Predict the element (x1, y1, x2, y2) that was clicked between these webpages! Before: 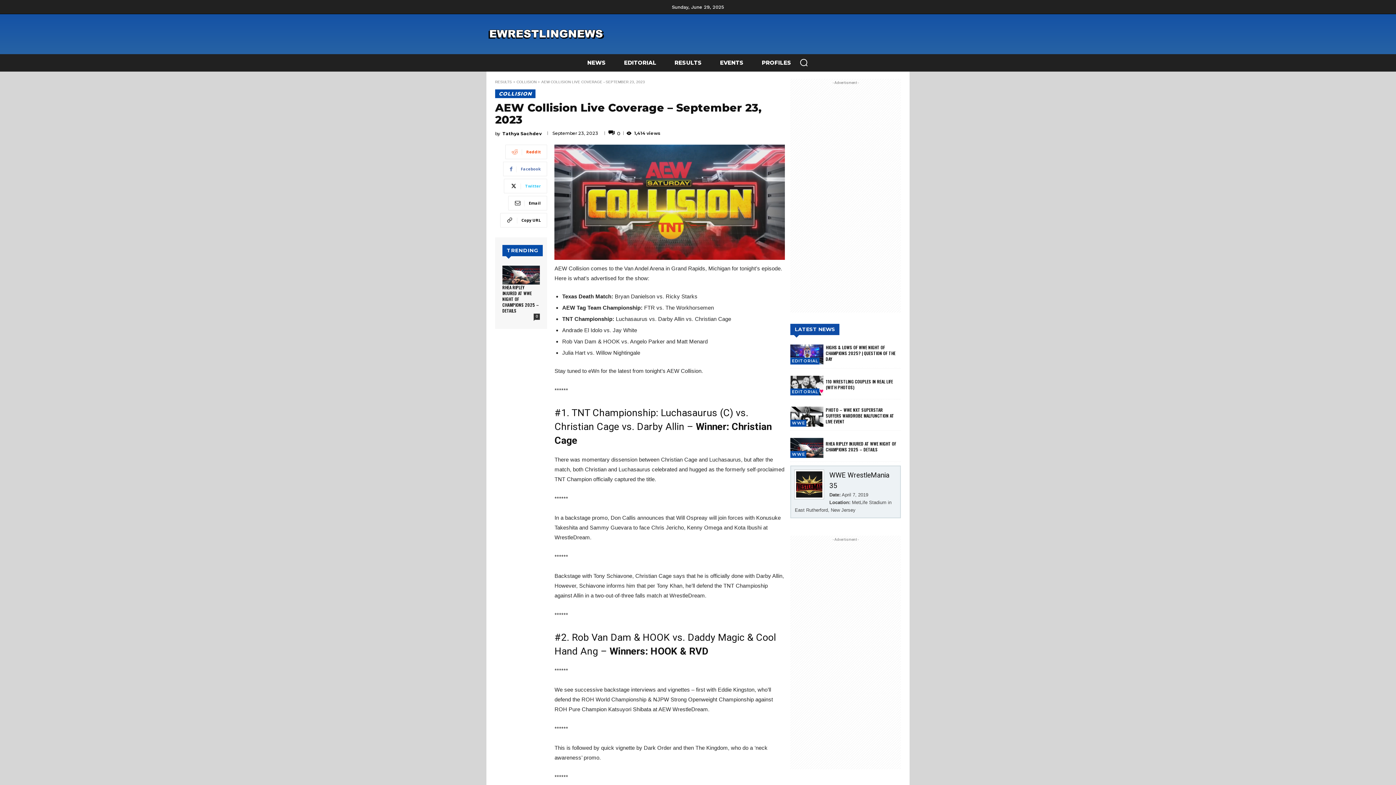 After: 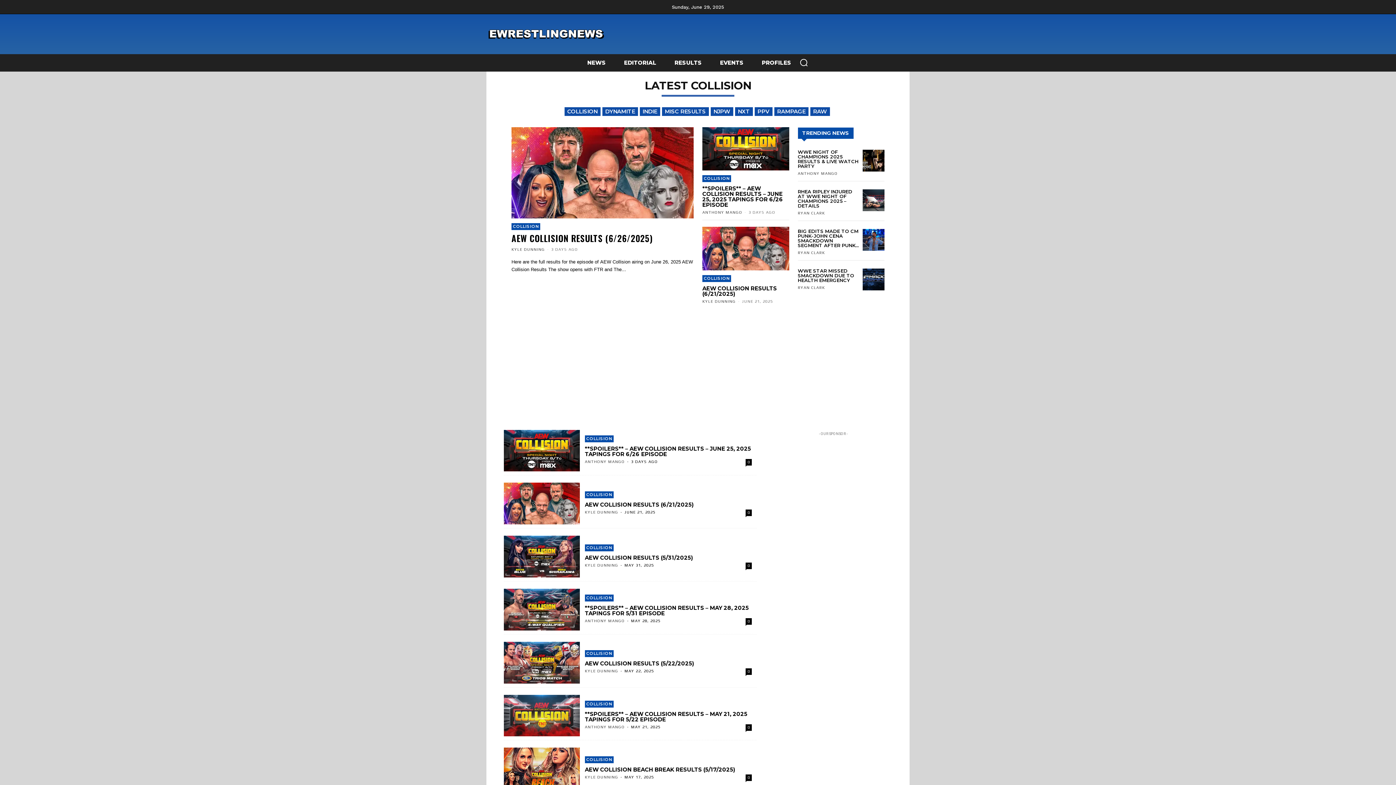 Action: label: COLLISION bbox: (495, 89, 535, 98)